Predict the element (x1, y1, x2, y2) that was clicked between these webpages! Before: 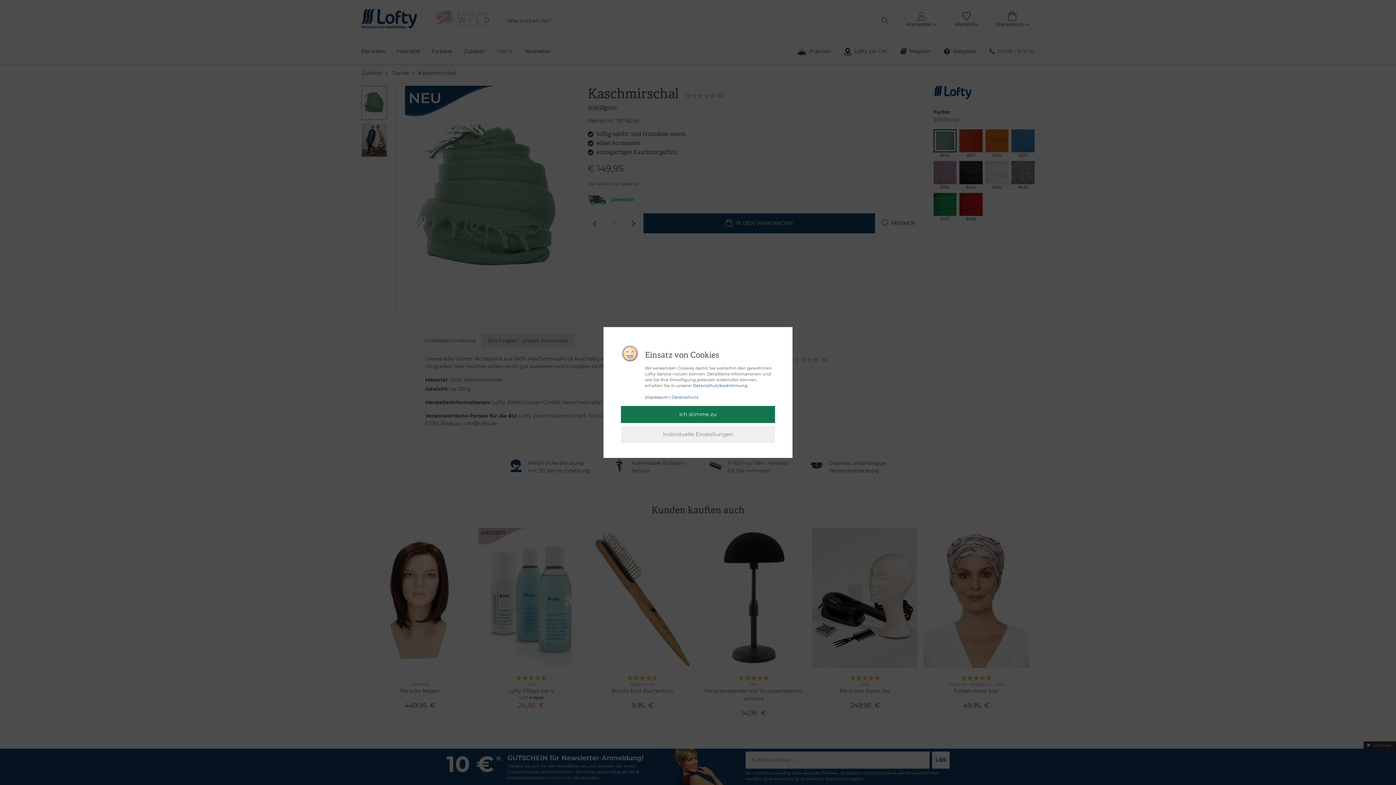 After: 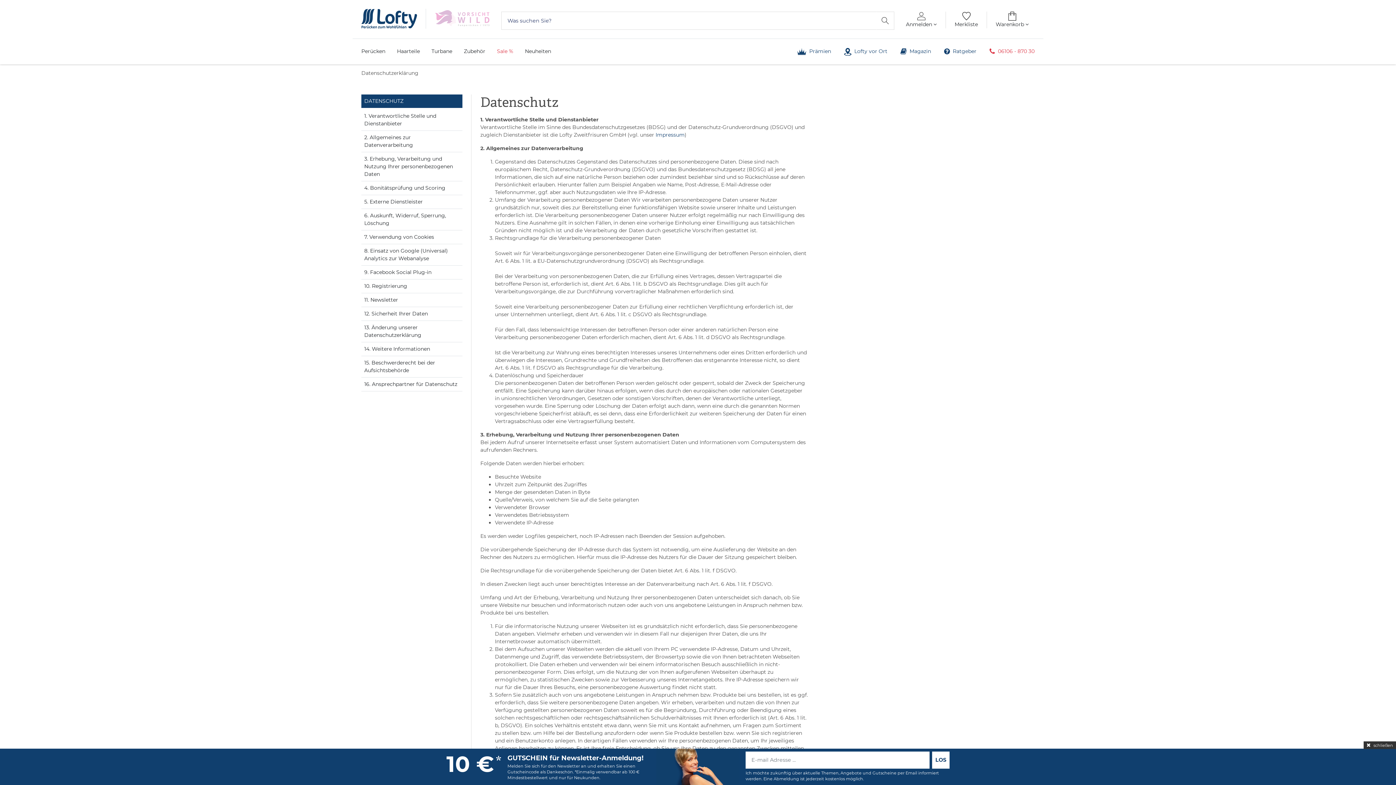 Action: bbox: (671, 394, 698, 400) label: Datenschutz